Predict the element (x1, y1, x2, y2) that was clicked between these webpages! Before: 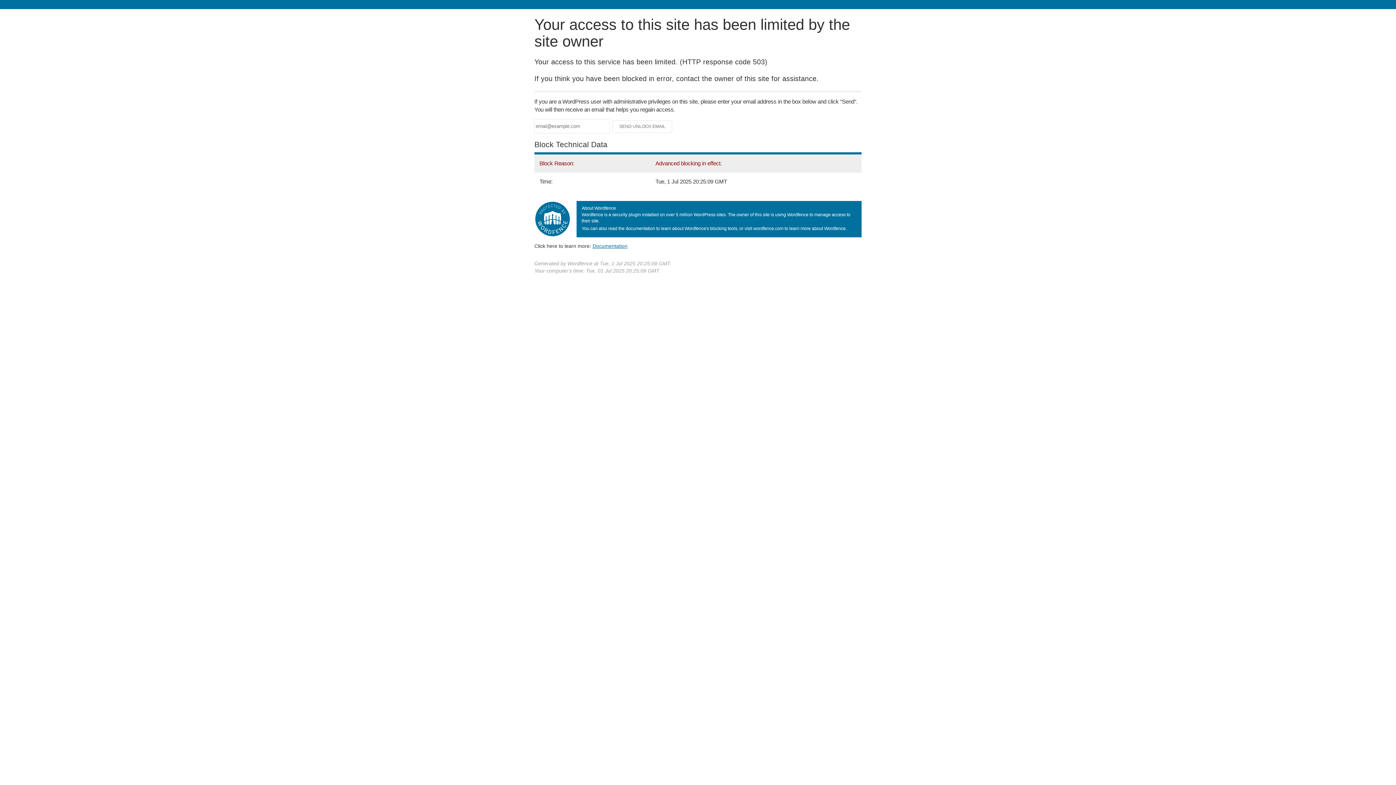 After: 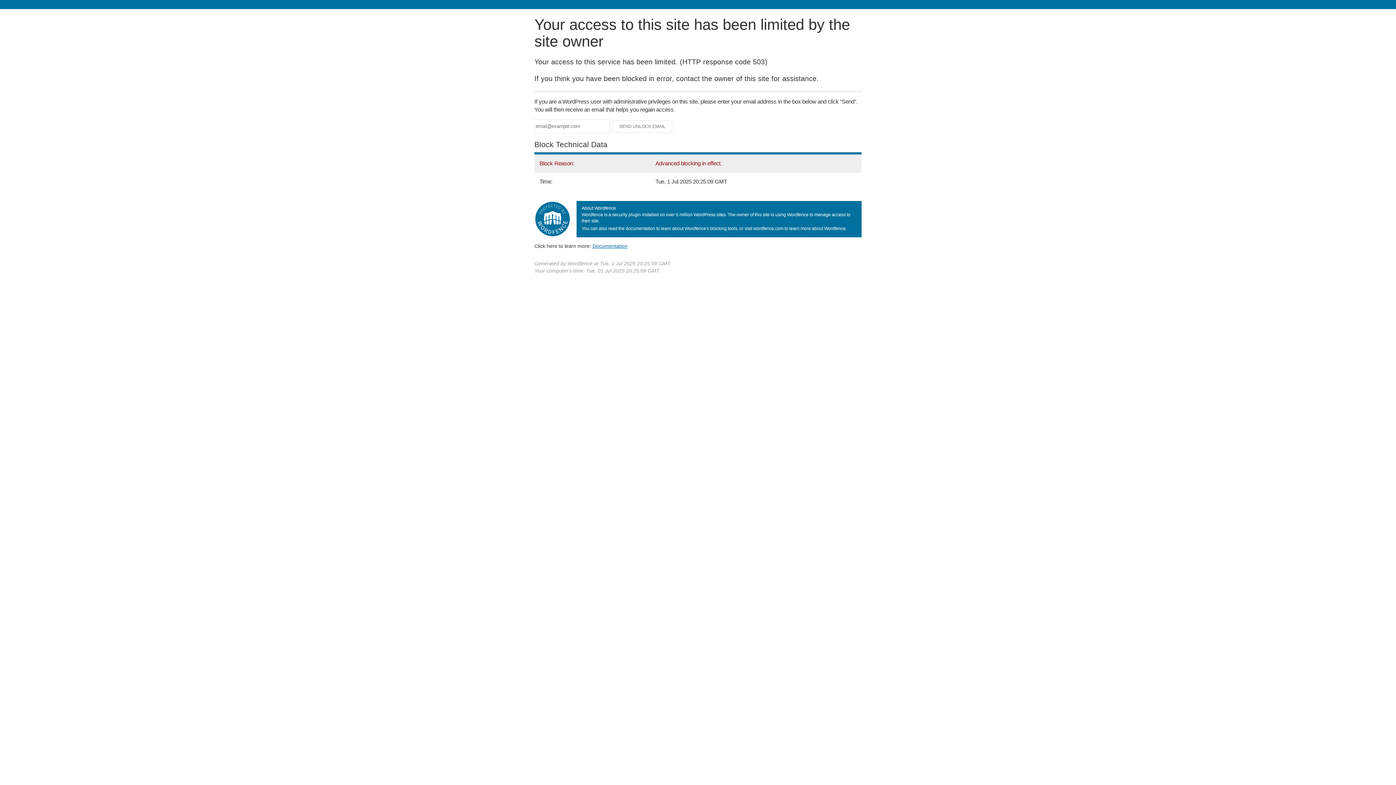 Action: bbox: (592, 243, 627, 248) label: Documentation